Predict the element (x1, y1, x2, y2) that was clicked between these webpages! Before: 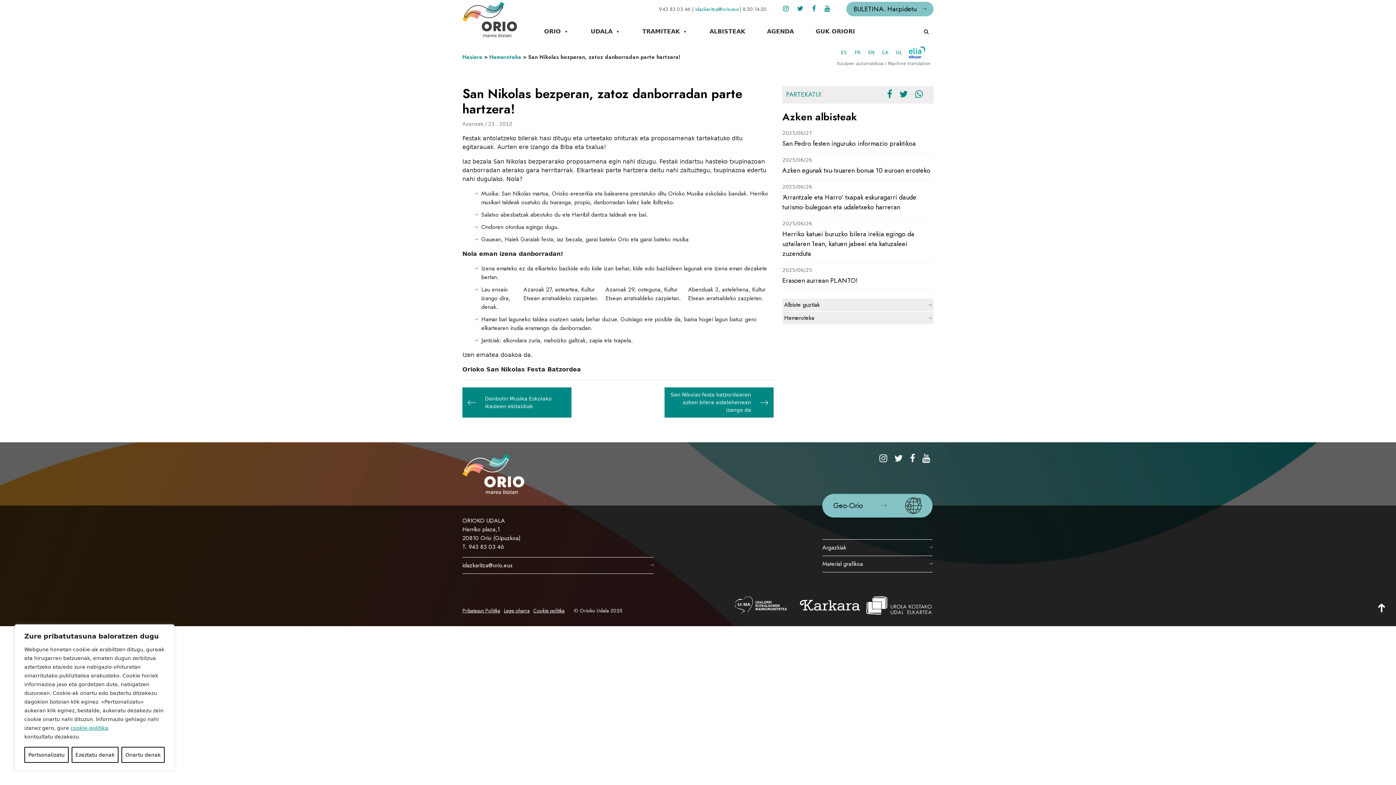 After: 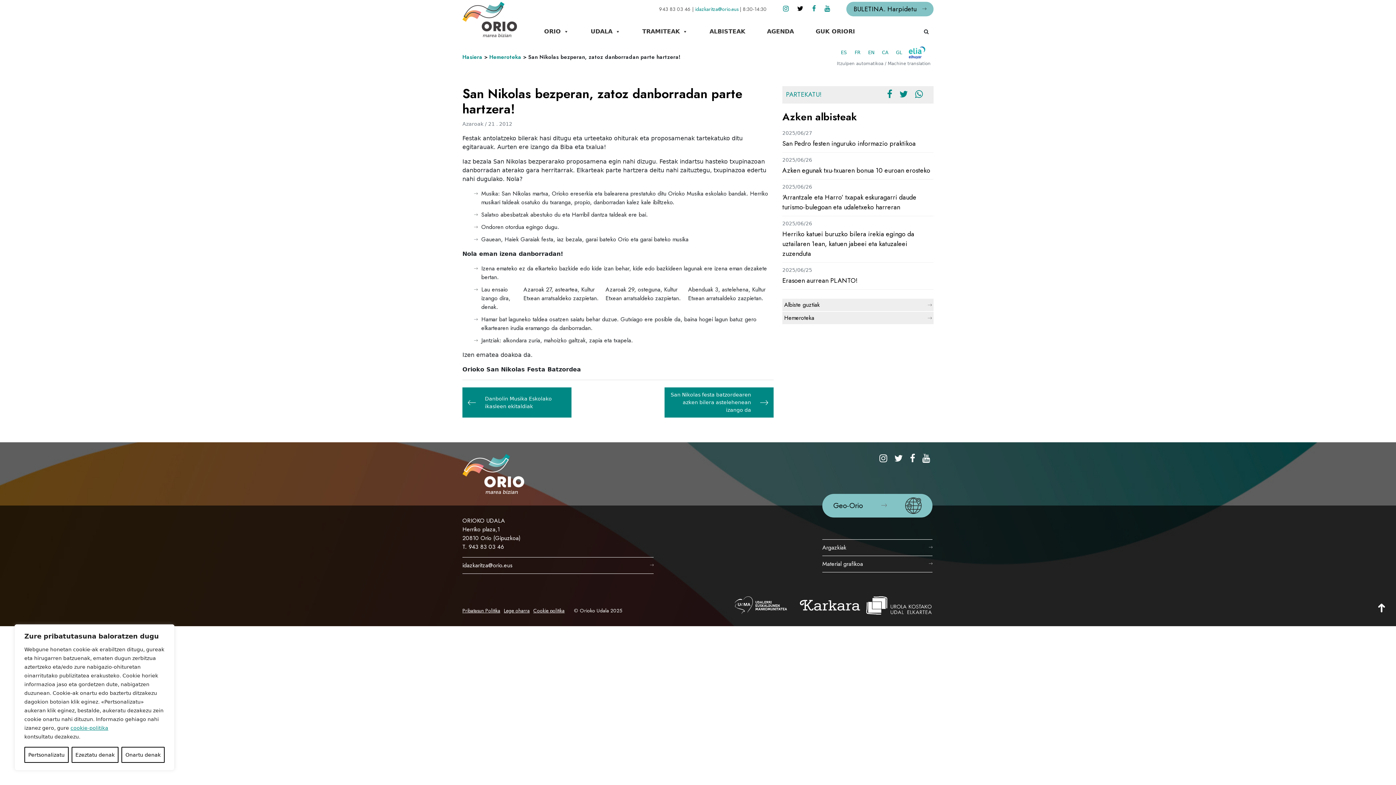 Action: bbox: (797, 5, 803, 12)